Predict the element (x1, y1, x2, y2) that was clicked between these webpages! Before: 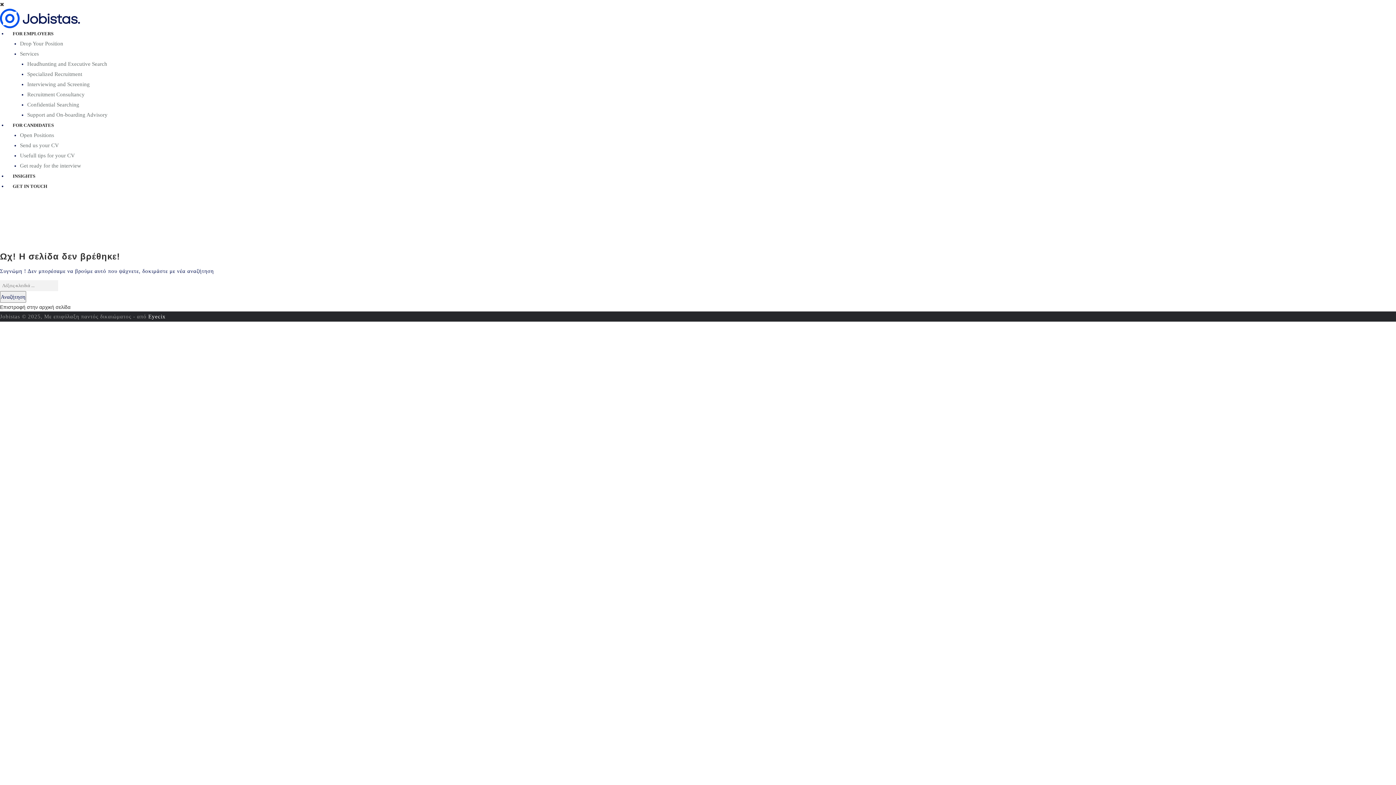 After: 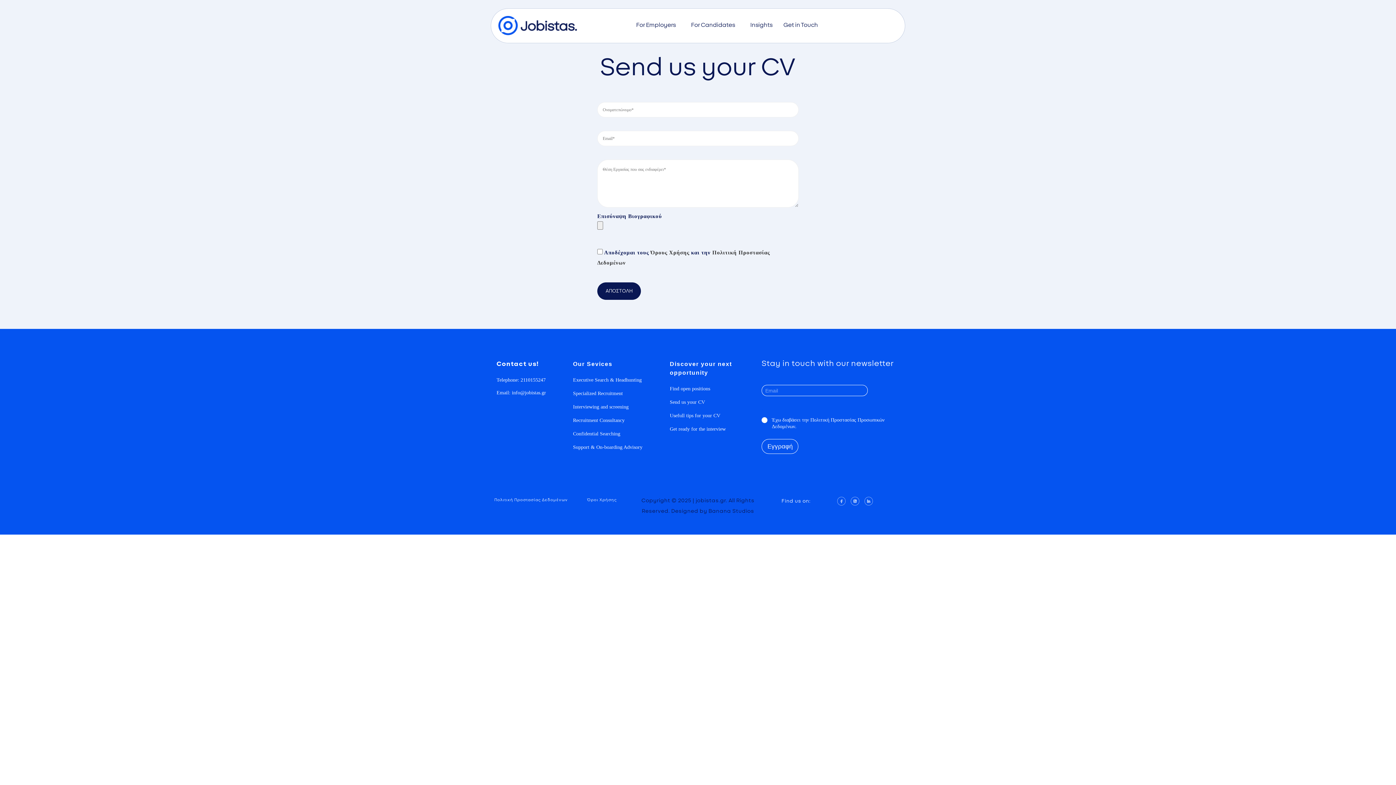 Action: label: Send us your CV bbox: (20, 142, 58, 148)